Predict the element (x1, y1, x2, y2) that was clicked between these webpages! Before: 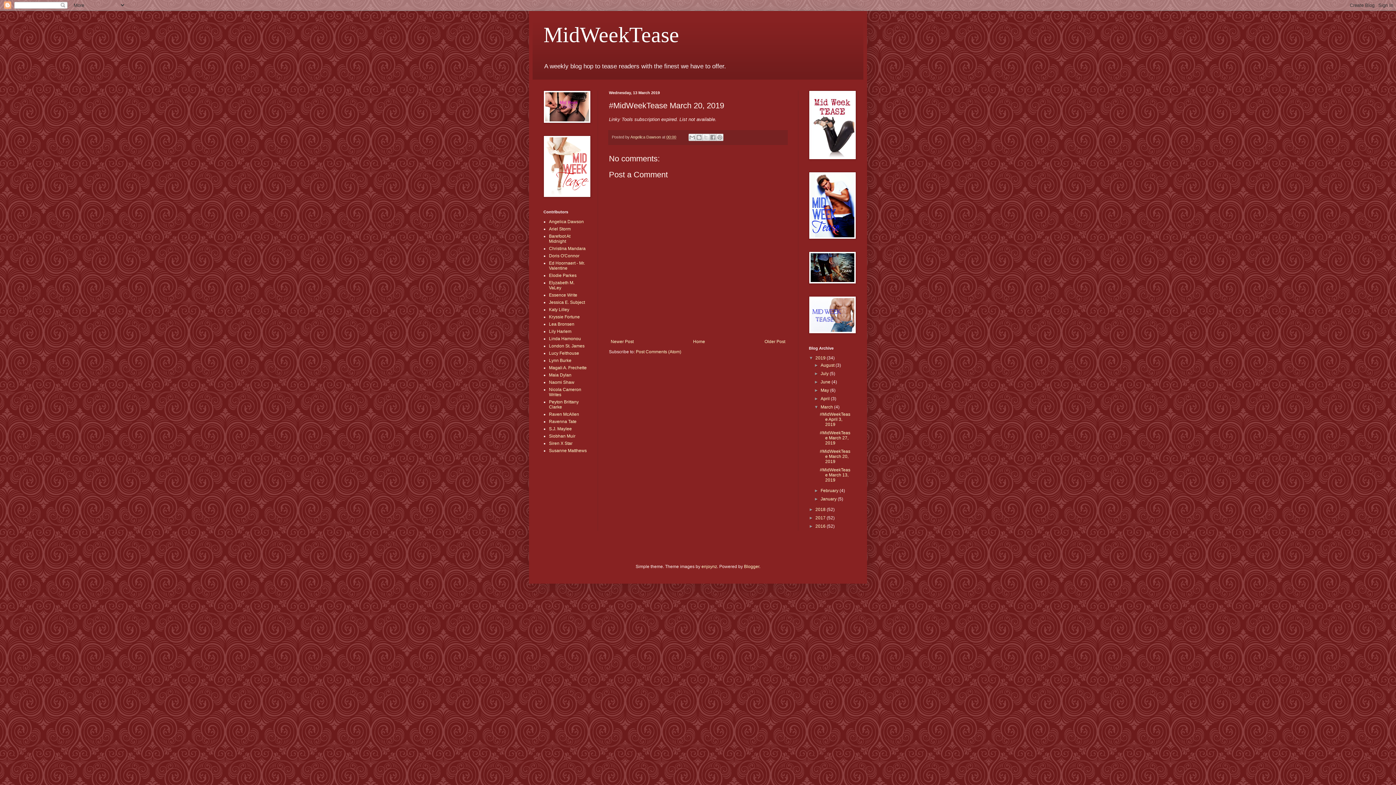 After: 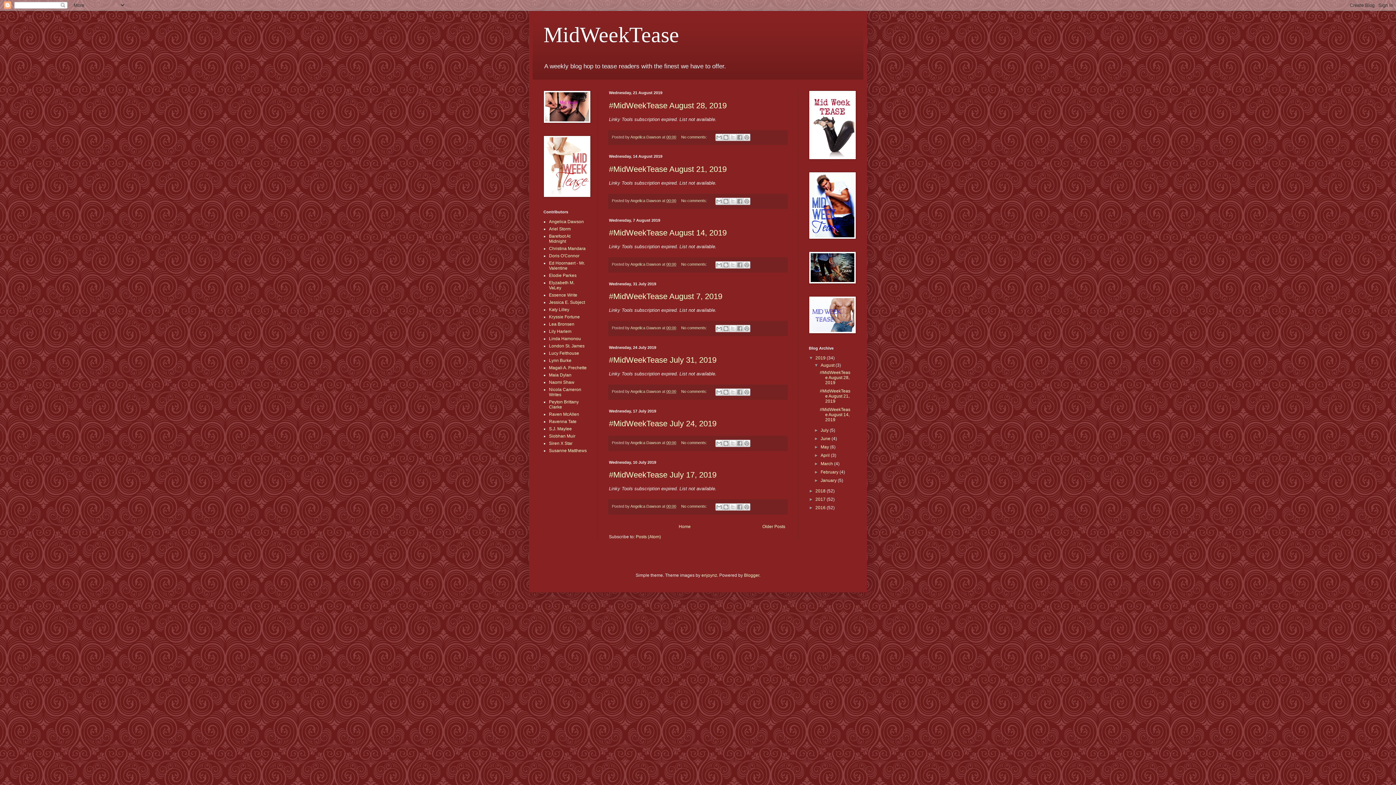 Action: label: MidWeekTease bbox: (543, 22, 679, 46)